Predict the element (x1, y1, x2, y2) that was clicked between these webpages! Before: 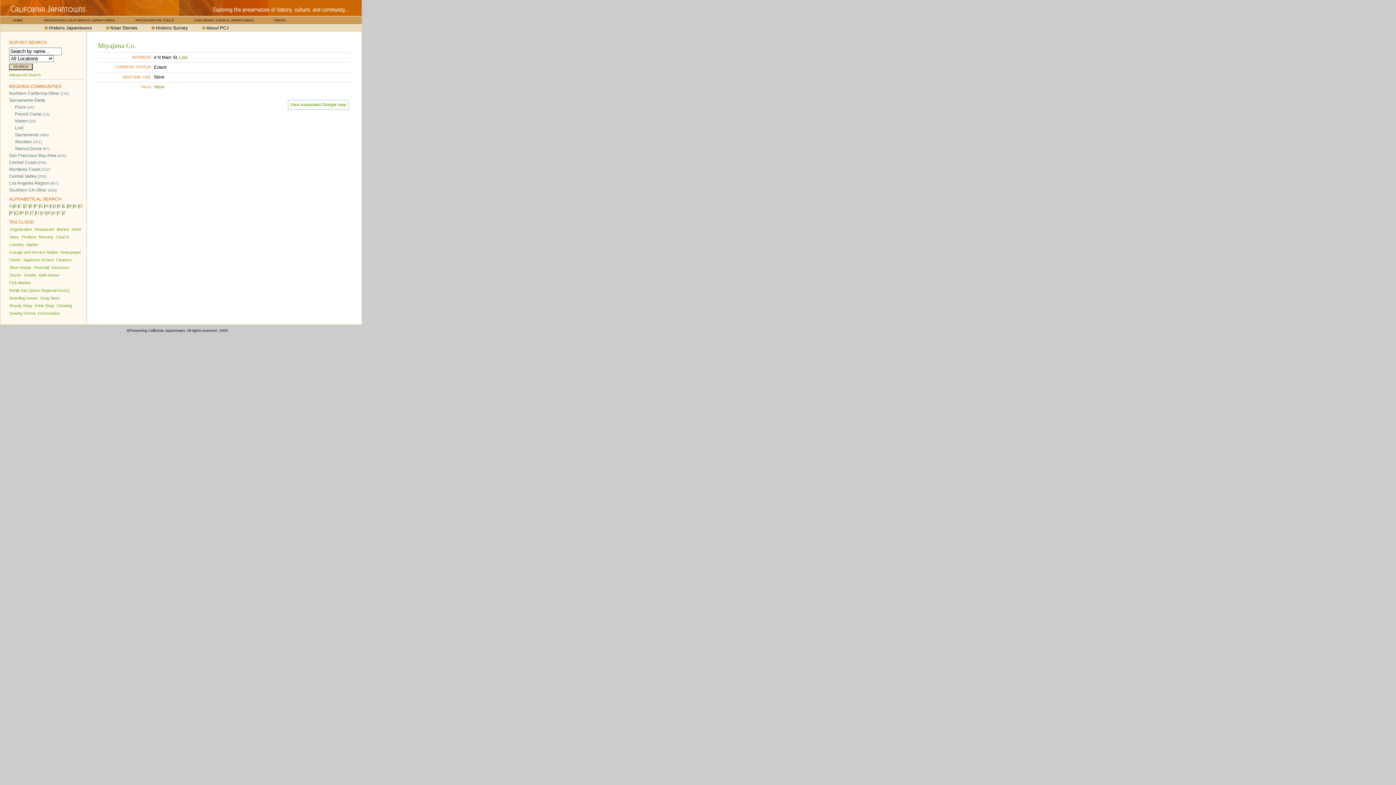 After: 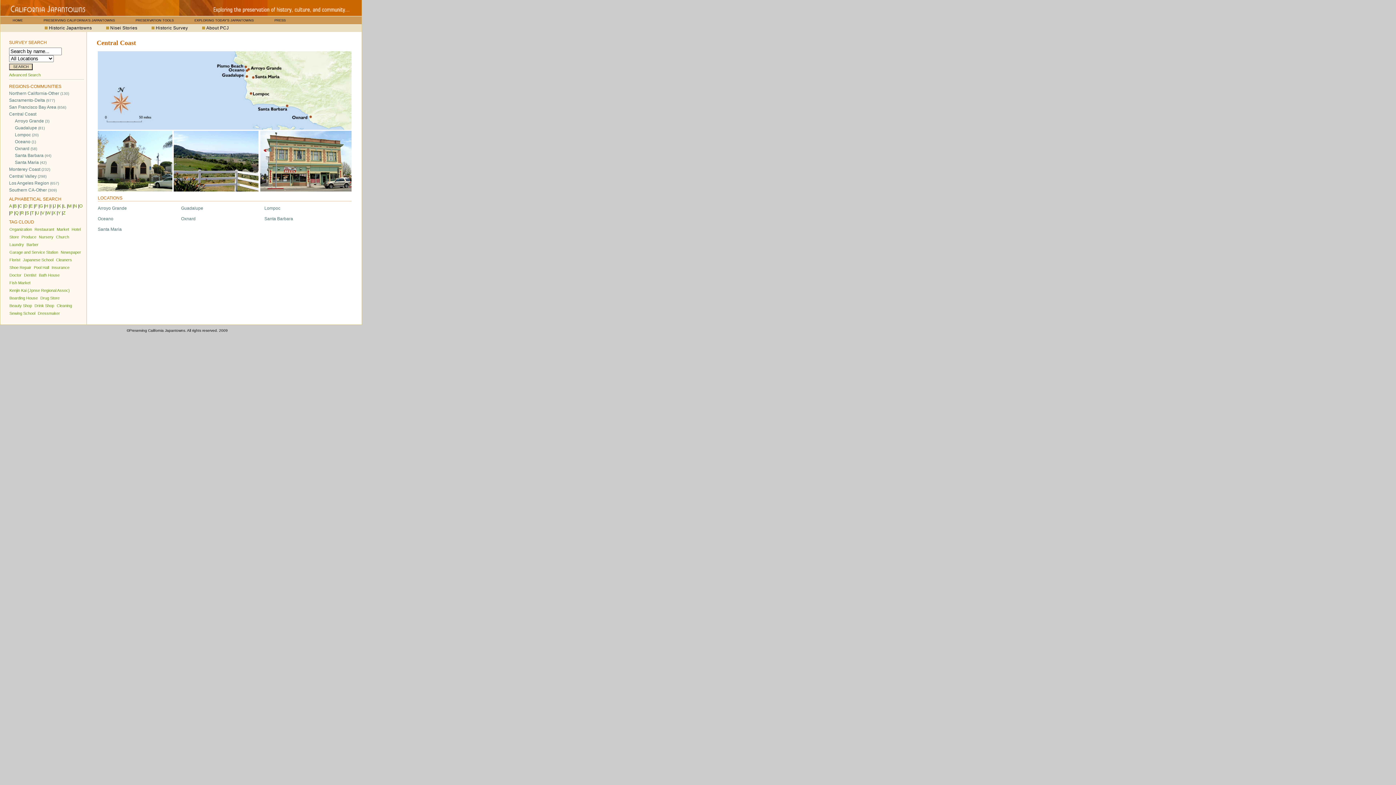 Action: label: Central Coast (249) bbox: (9, 160, 46, 165)